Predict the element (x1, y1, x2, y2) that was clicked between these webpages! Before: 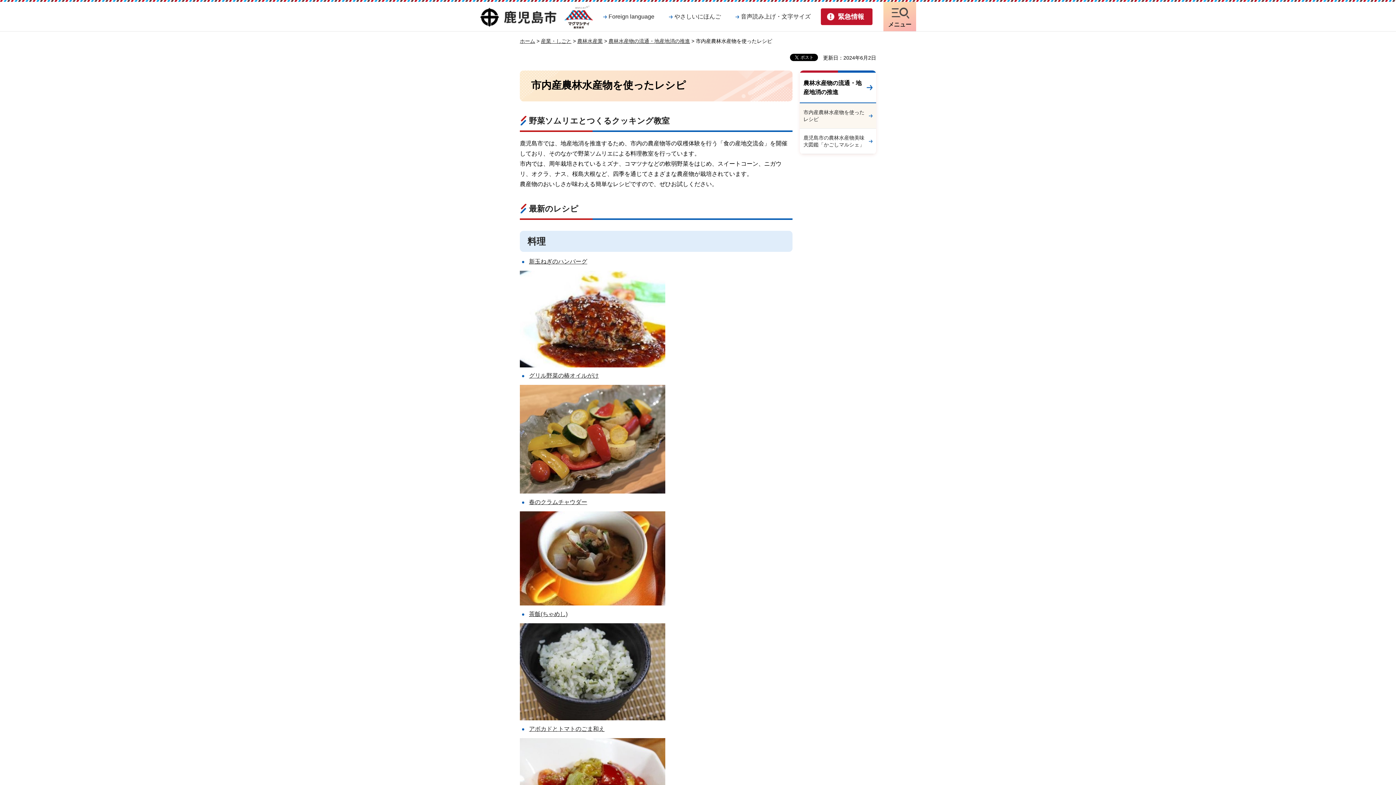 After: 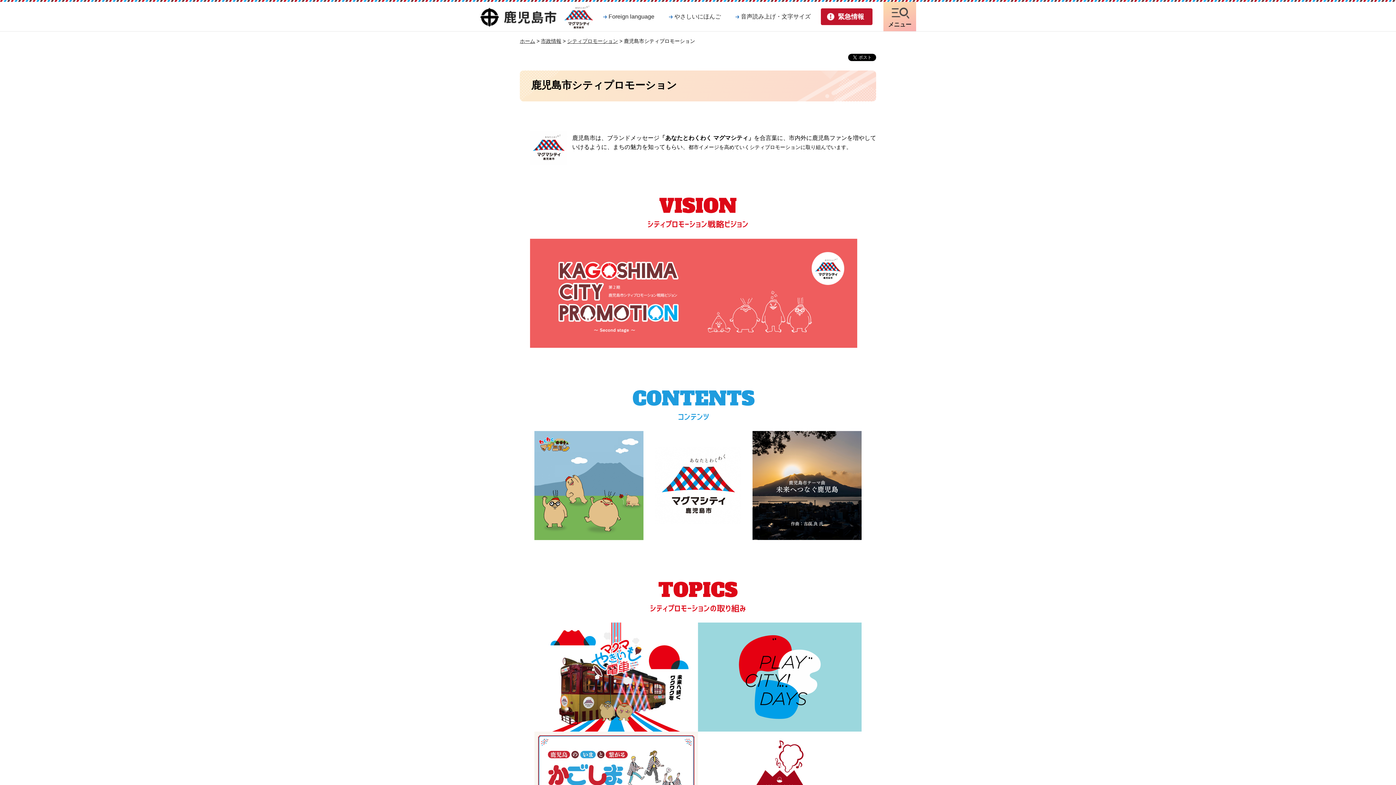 Action: label: マグマシティ鹿児島市 bbox: (563, 4, 594, 28)